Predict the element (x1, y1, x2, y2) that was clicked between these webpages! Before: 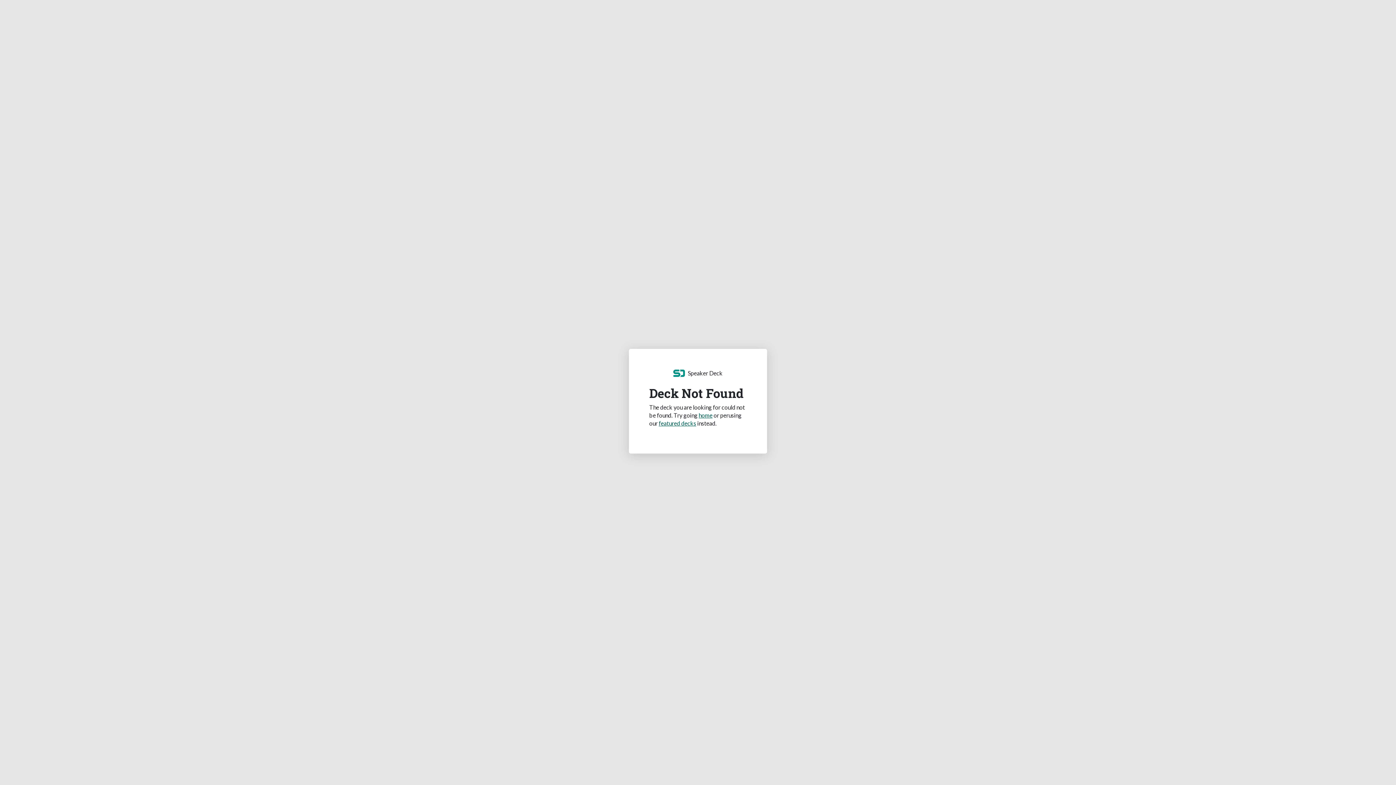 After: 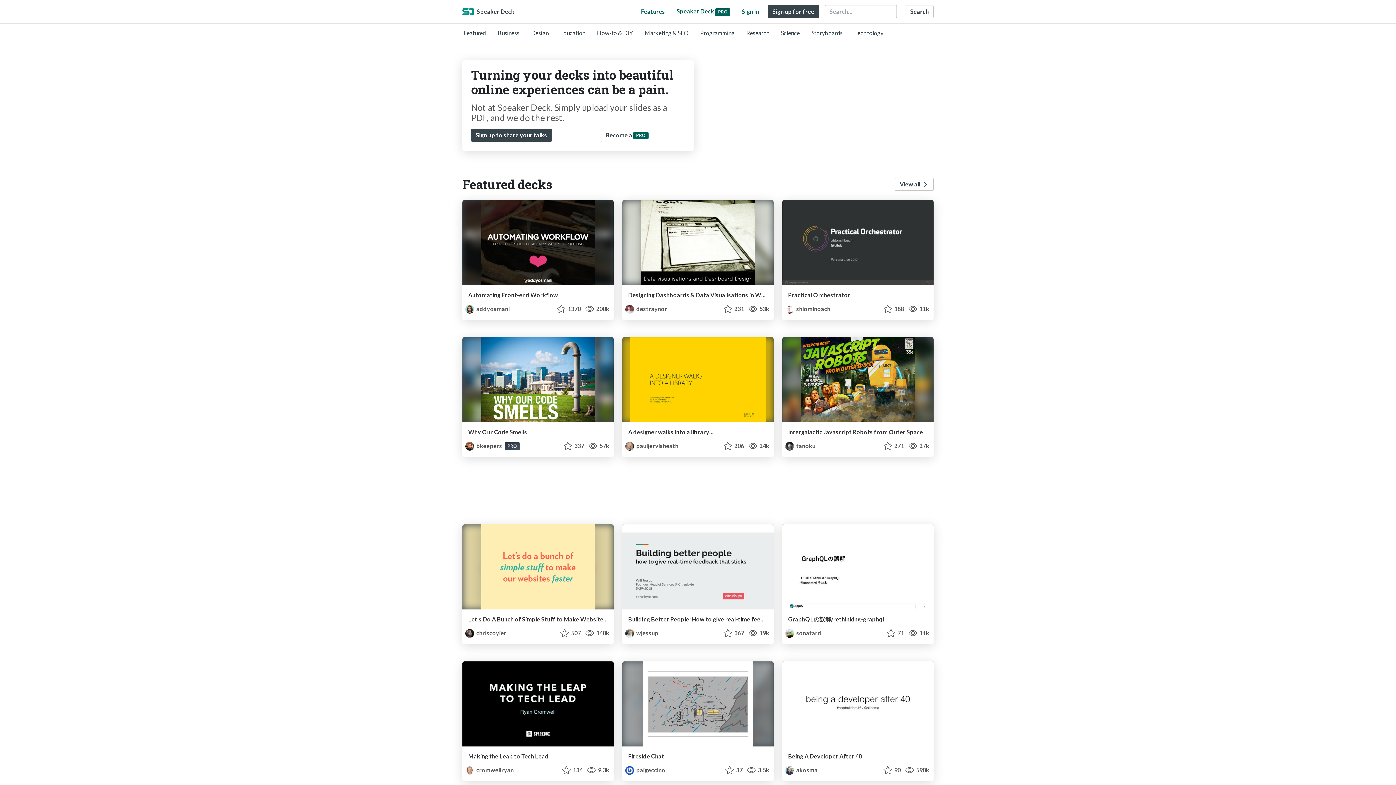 Action: label: home bbox: (698, 412, 712, 418)